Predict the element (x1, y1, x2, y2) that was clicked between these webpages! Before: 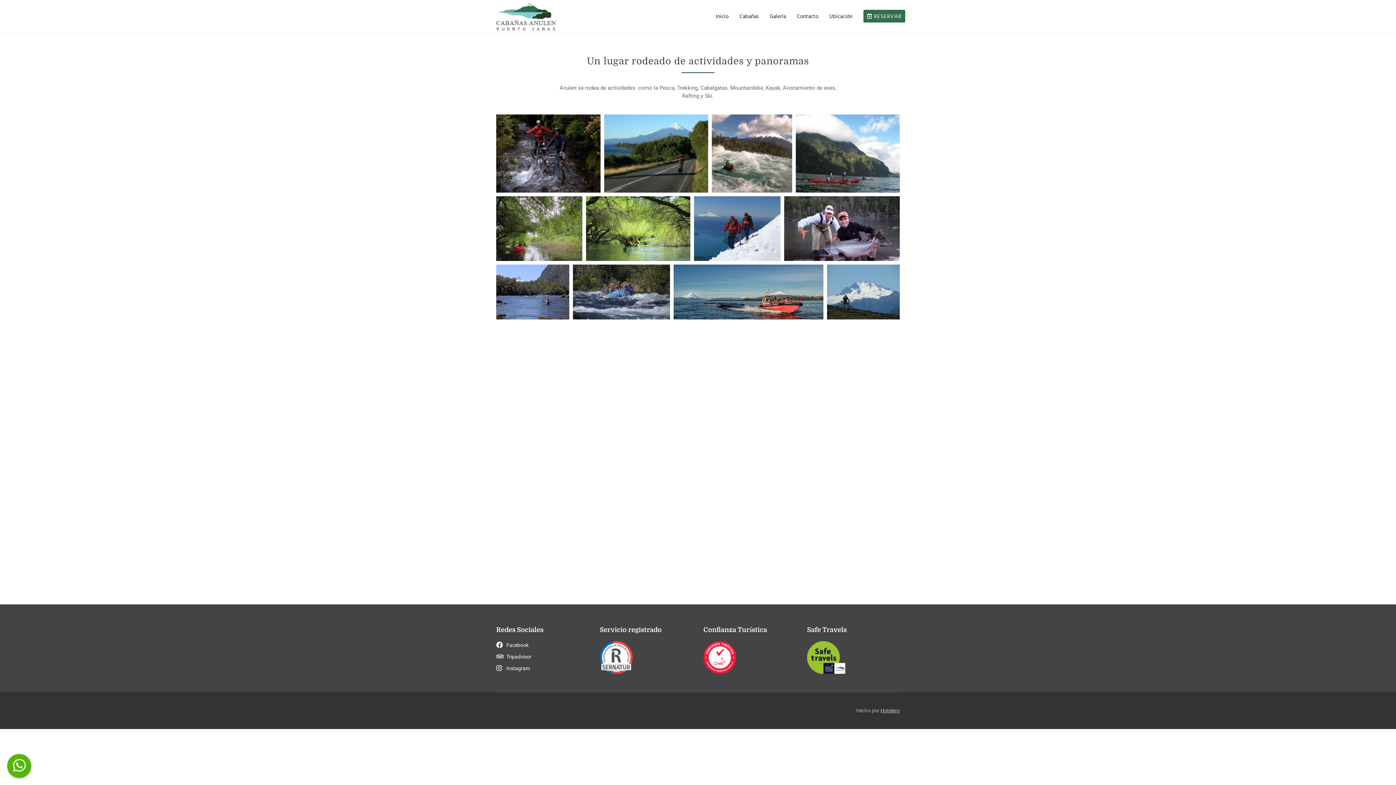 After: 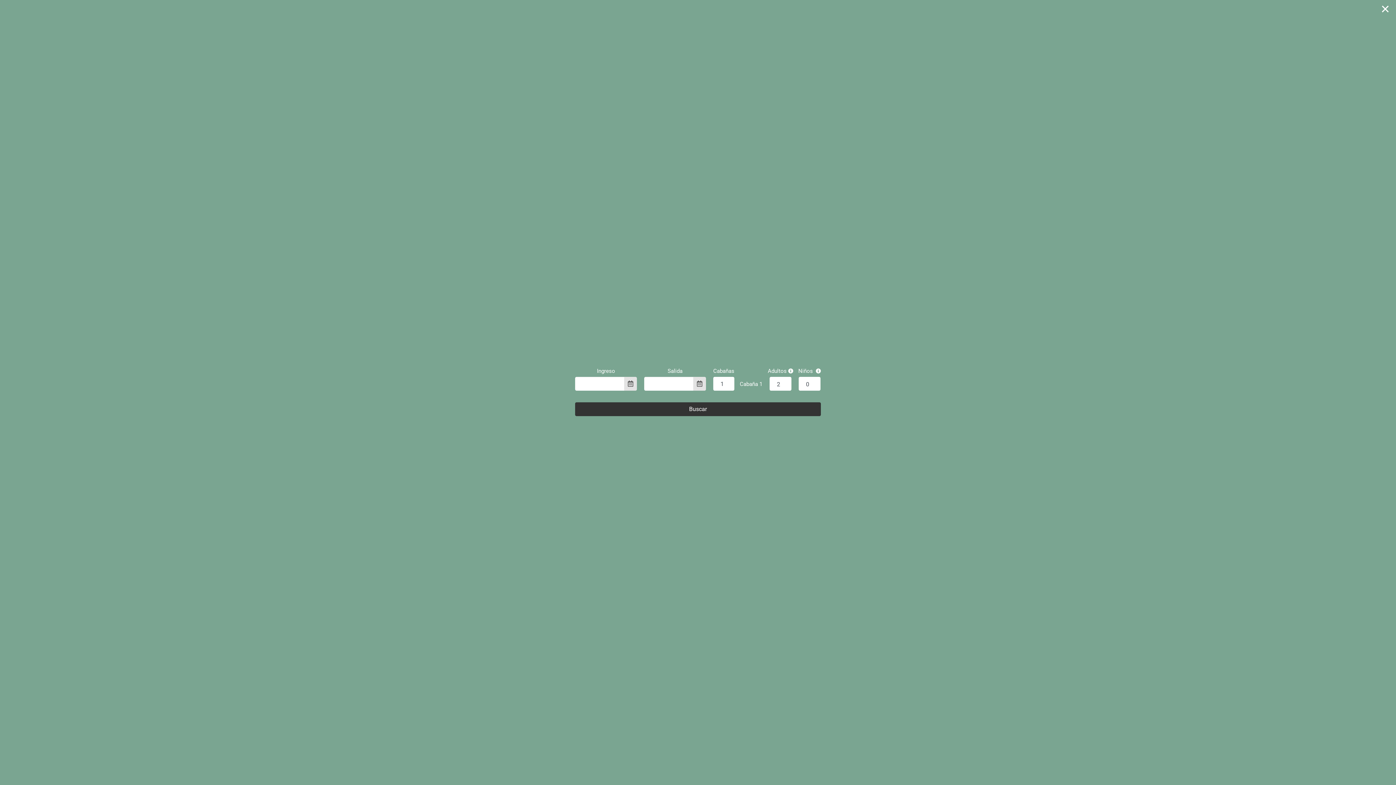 Action: label:  RESERVAR bbox: (863, 9, 905, 22)